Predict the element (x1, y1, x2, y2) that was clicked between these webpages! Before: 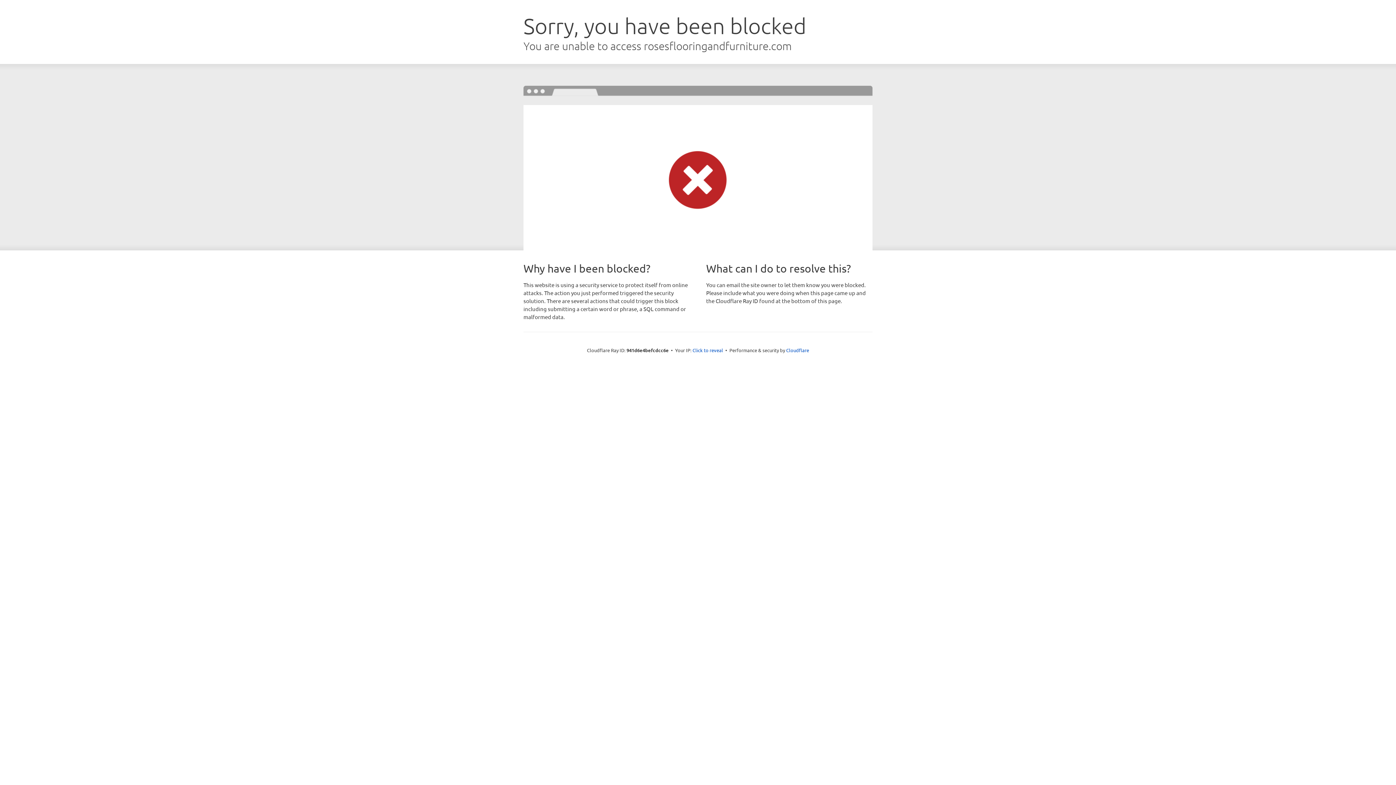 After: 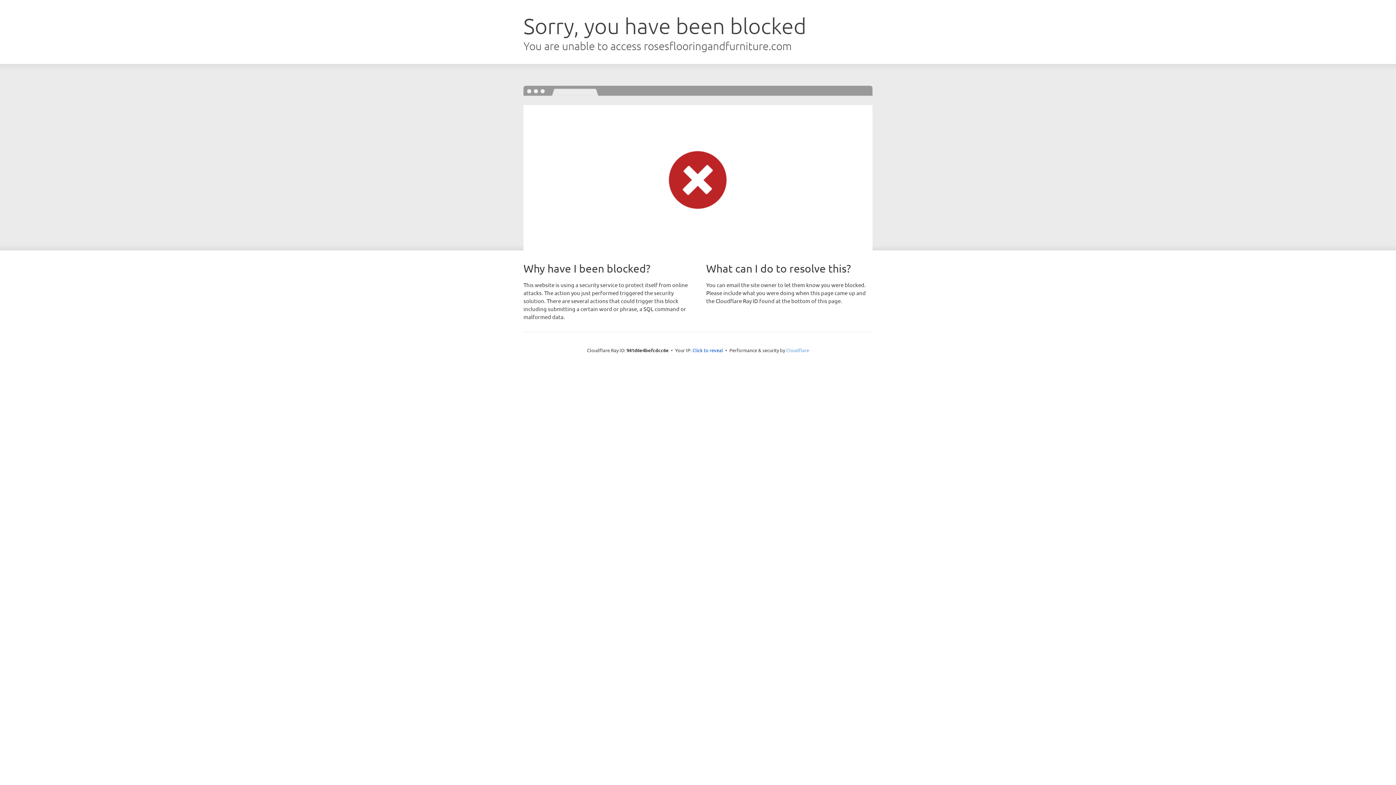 Action: bbox: (786, 347, 809, 353) label: Cloudflare